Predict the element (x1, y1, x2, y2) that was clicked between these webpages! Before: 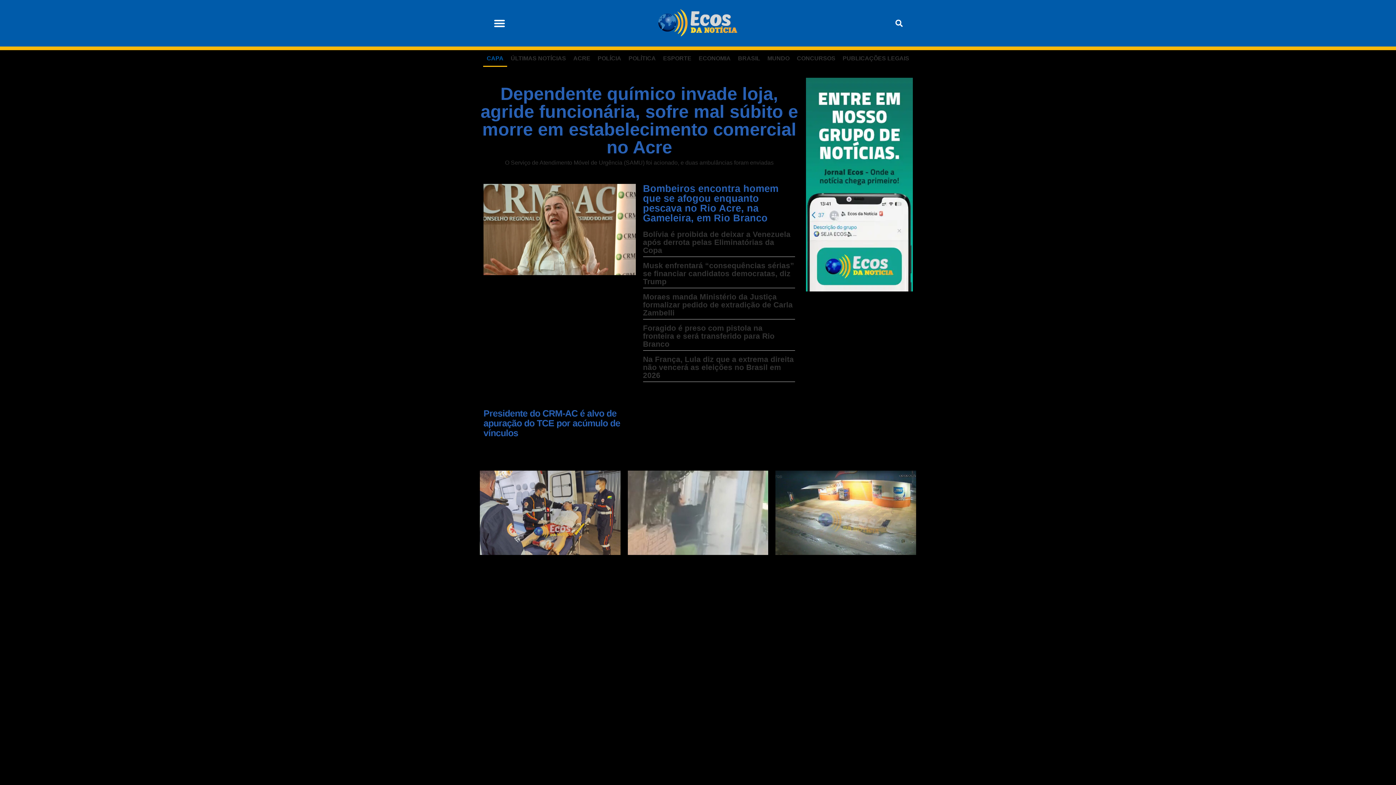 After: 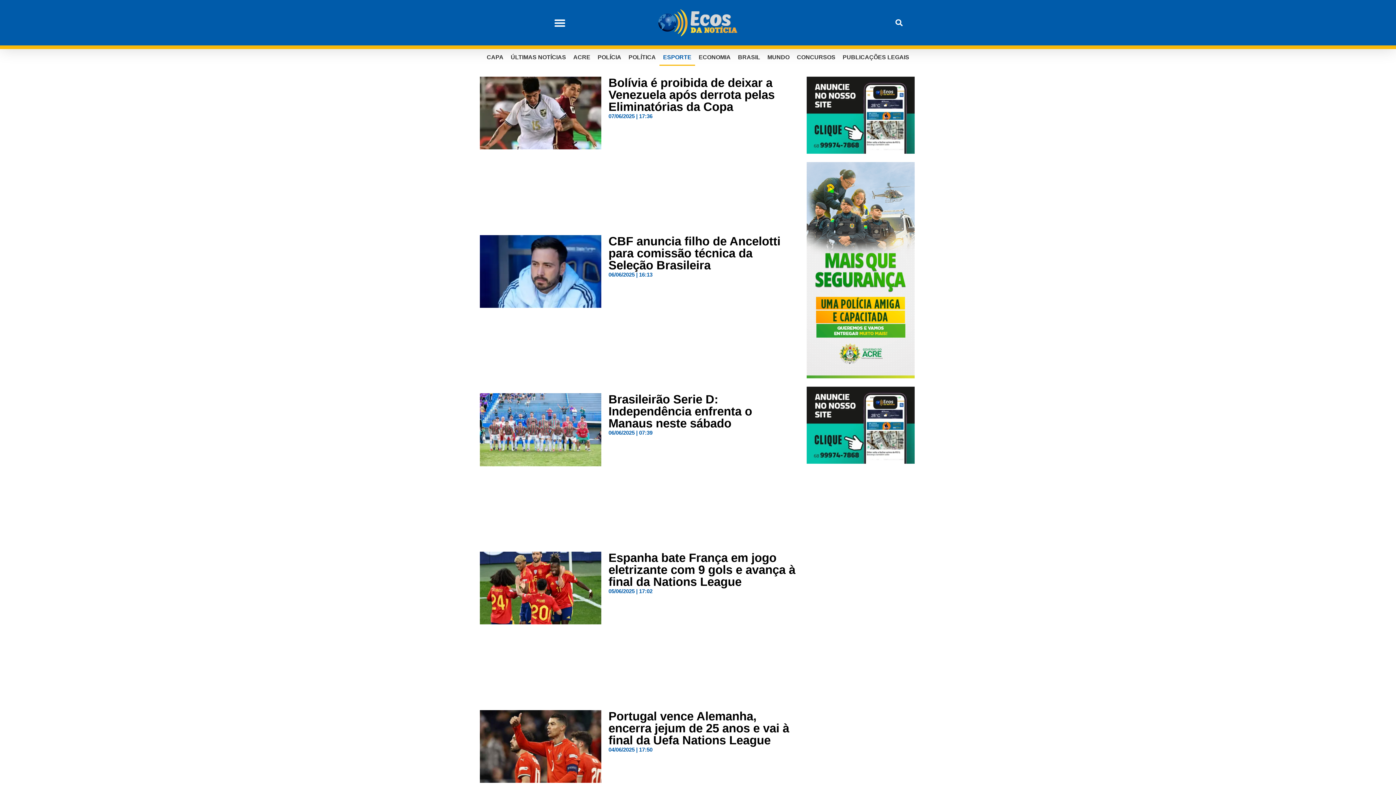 Action: bbox: (659, 50, 695, 66) label: ESPORTE